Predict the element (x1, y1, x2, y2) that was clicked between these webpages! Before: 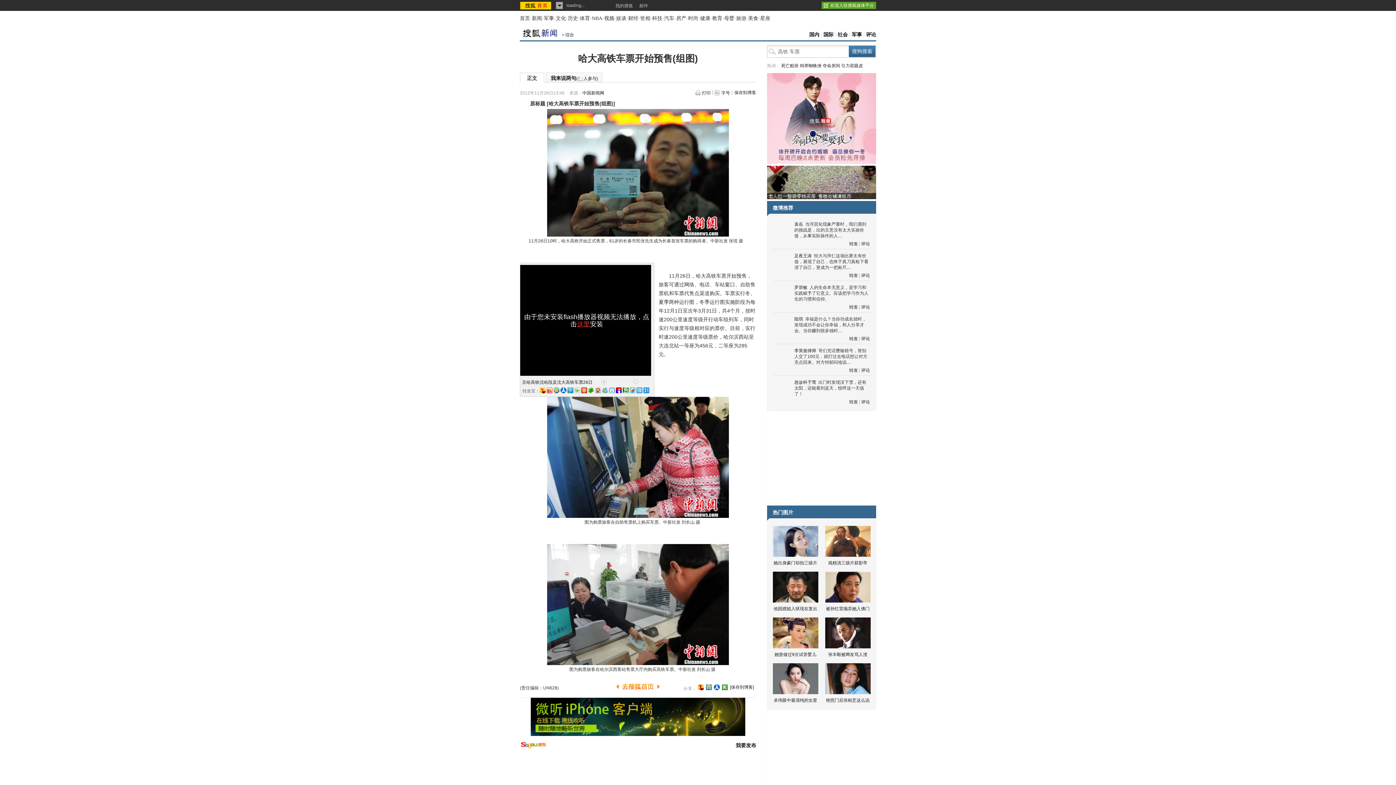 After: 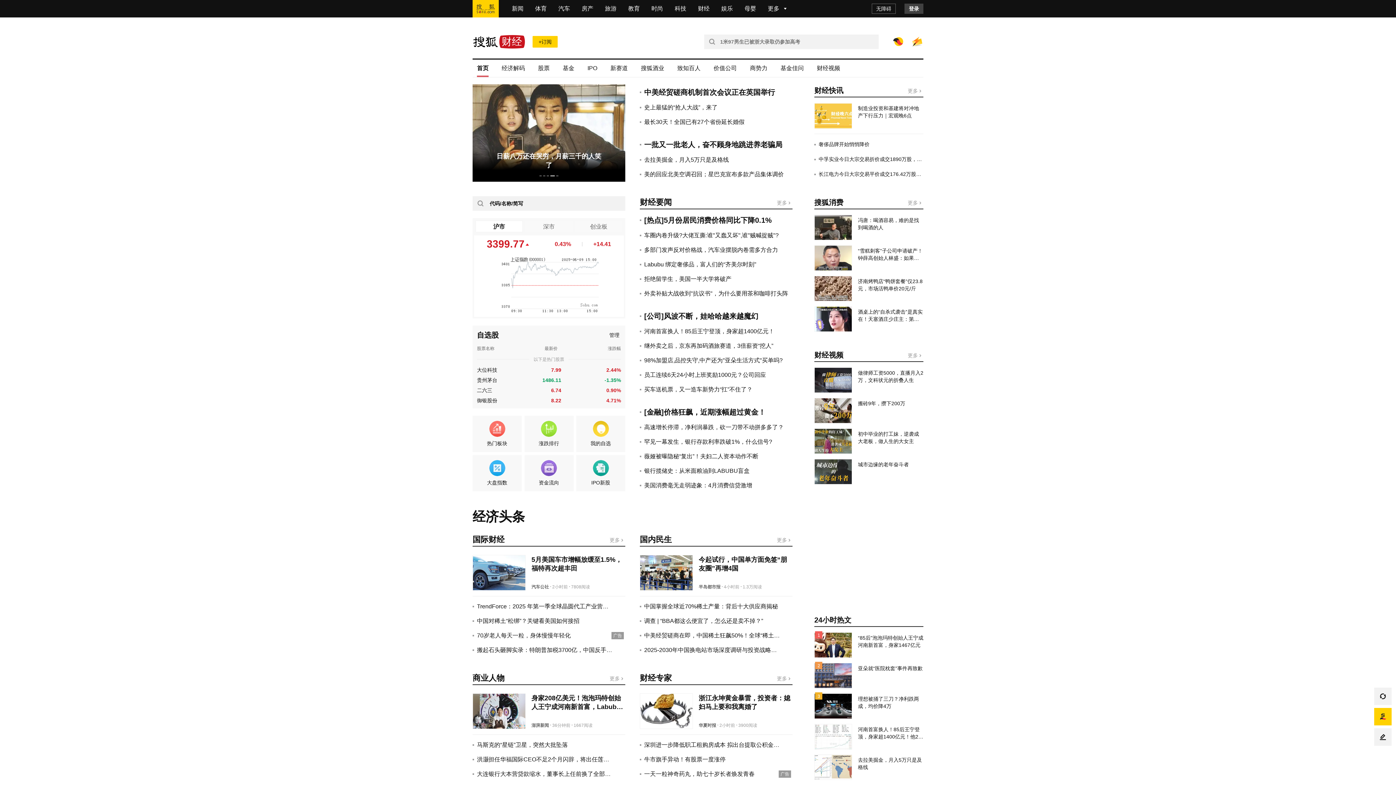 Action: label: 财经 bbox: (628, 15, 638, 21)